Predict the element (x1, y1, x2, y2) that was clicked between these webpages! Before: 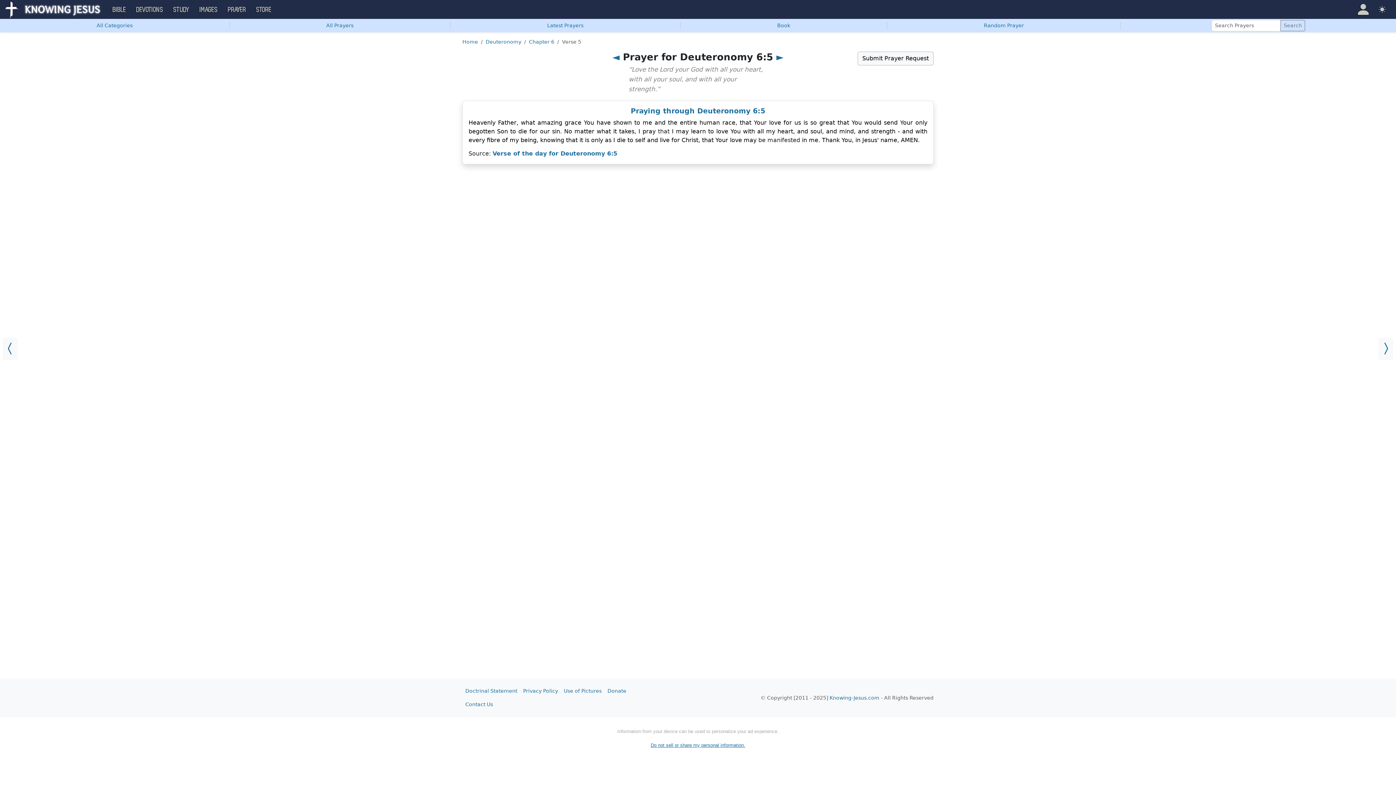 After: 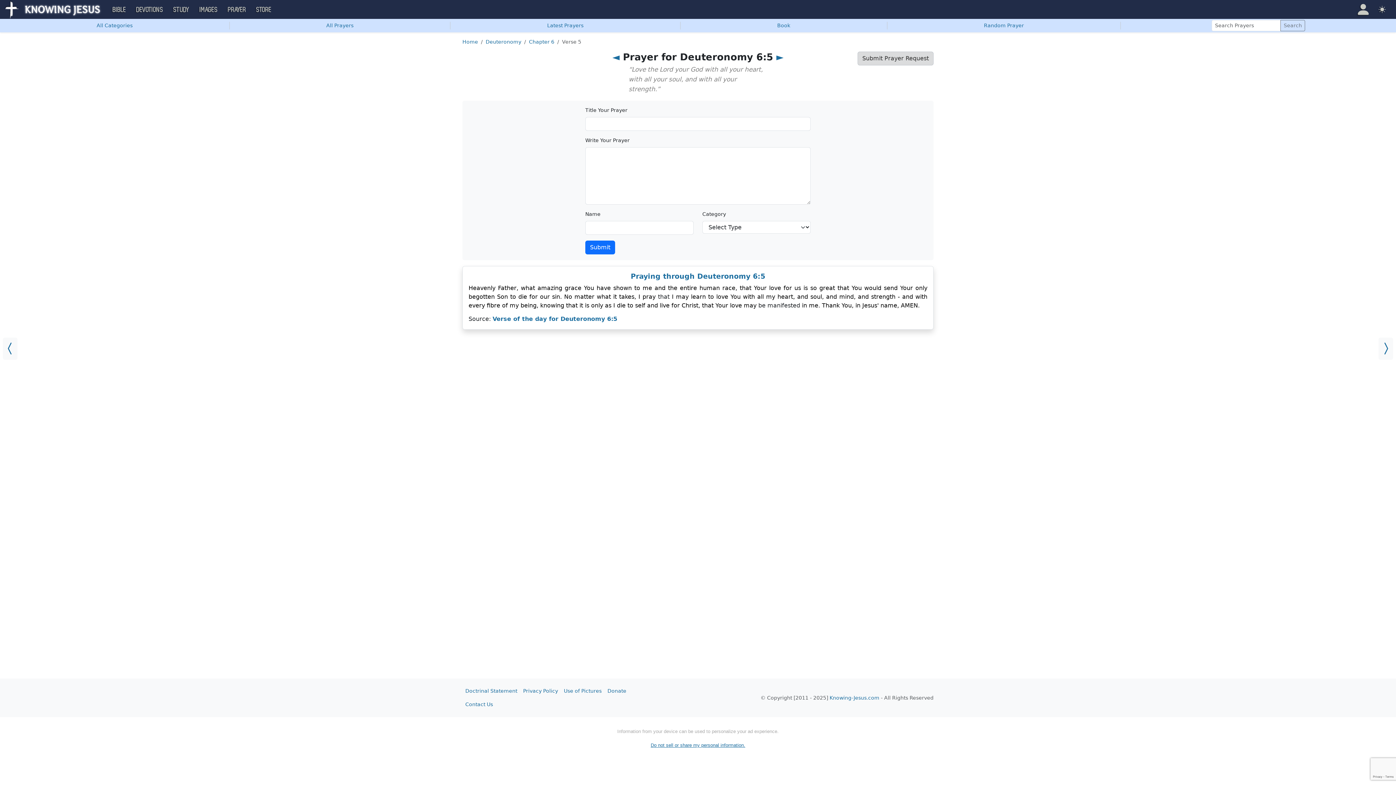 Action: label: Submit Prayer Request bbox: (857, 51, 933, 65)